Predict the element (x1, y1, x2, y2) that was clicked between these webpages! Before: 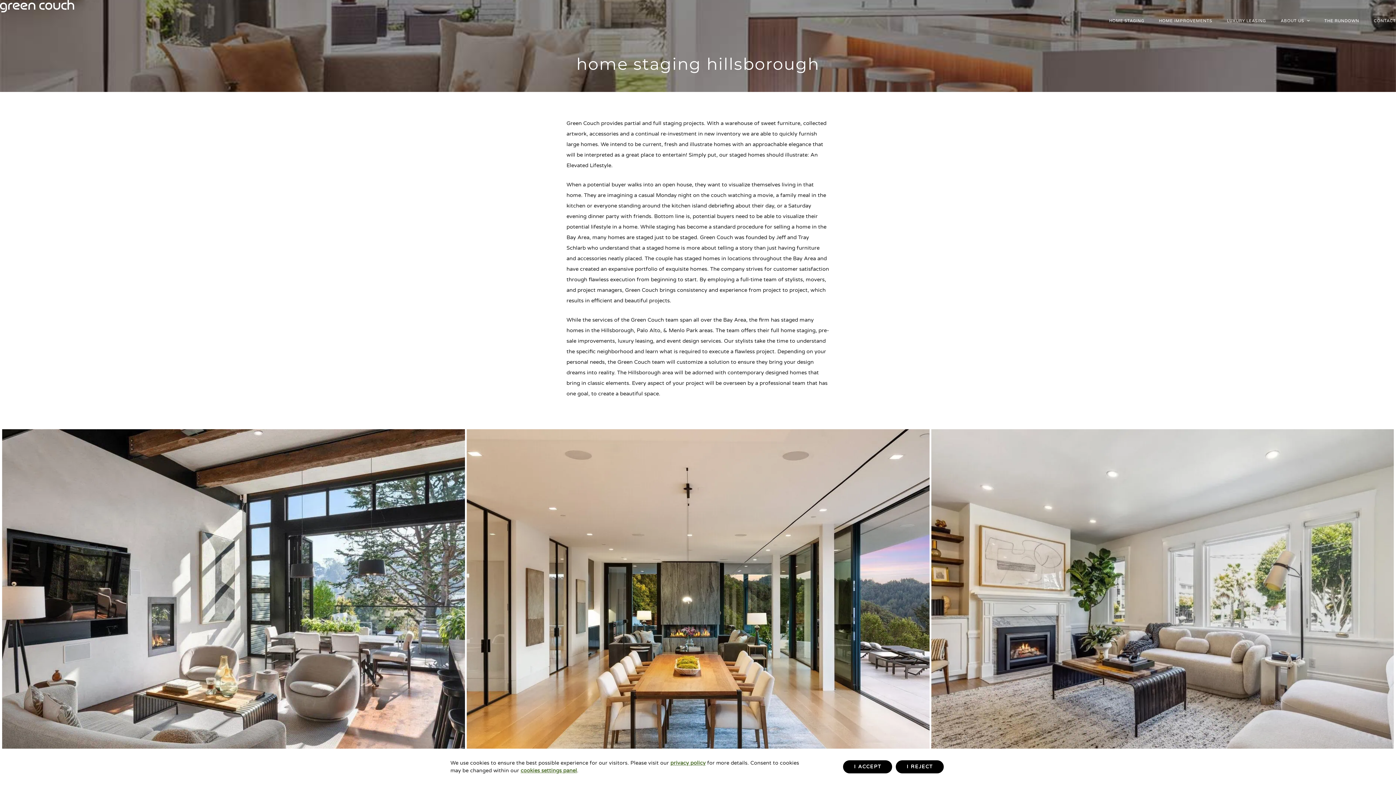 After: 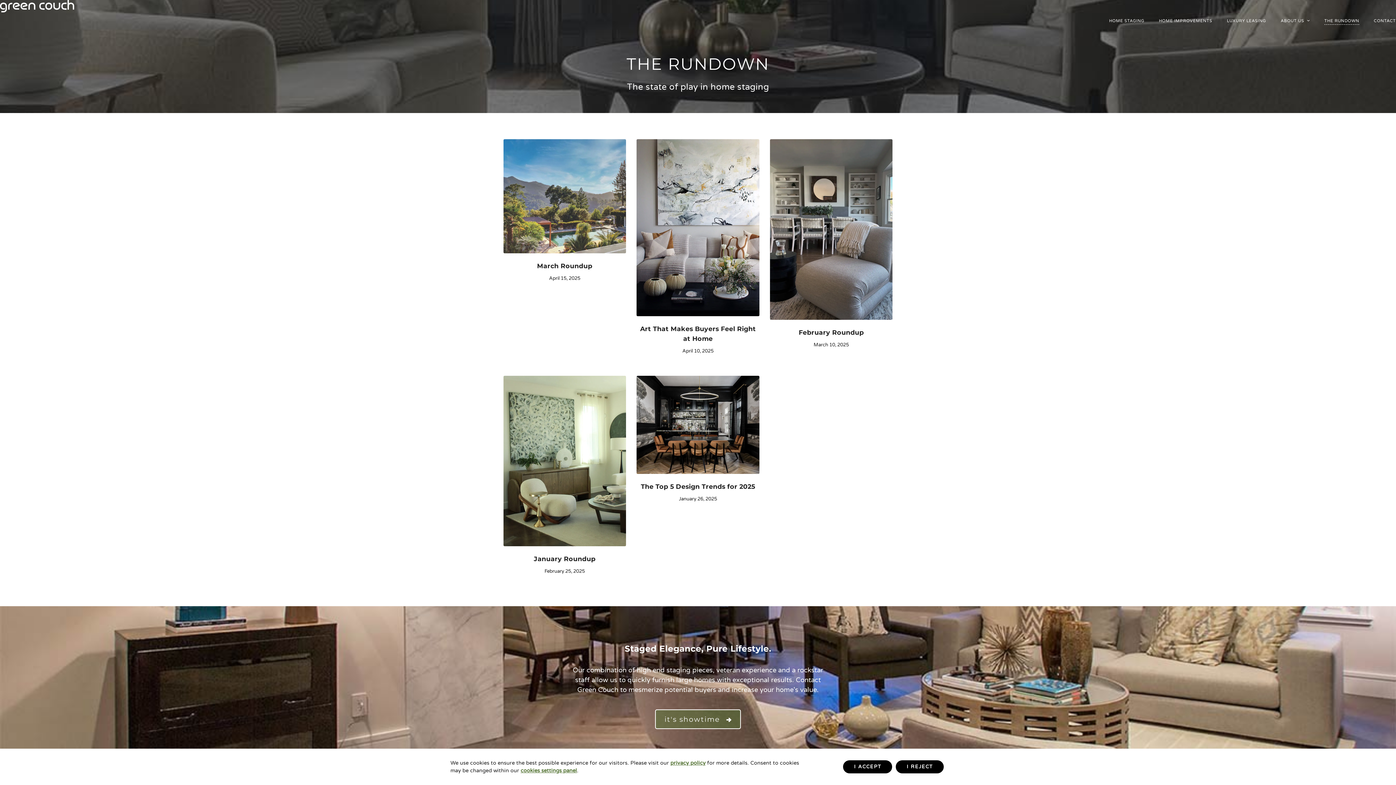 Action: label: THE RUNDOWN bbox: (1324, 12, 1359, 30)